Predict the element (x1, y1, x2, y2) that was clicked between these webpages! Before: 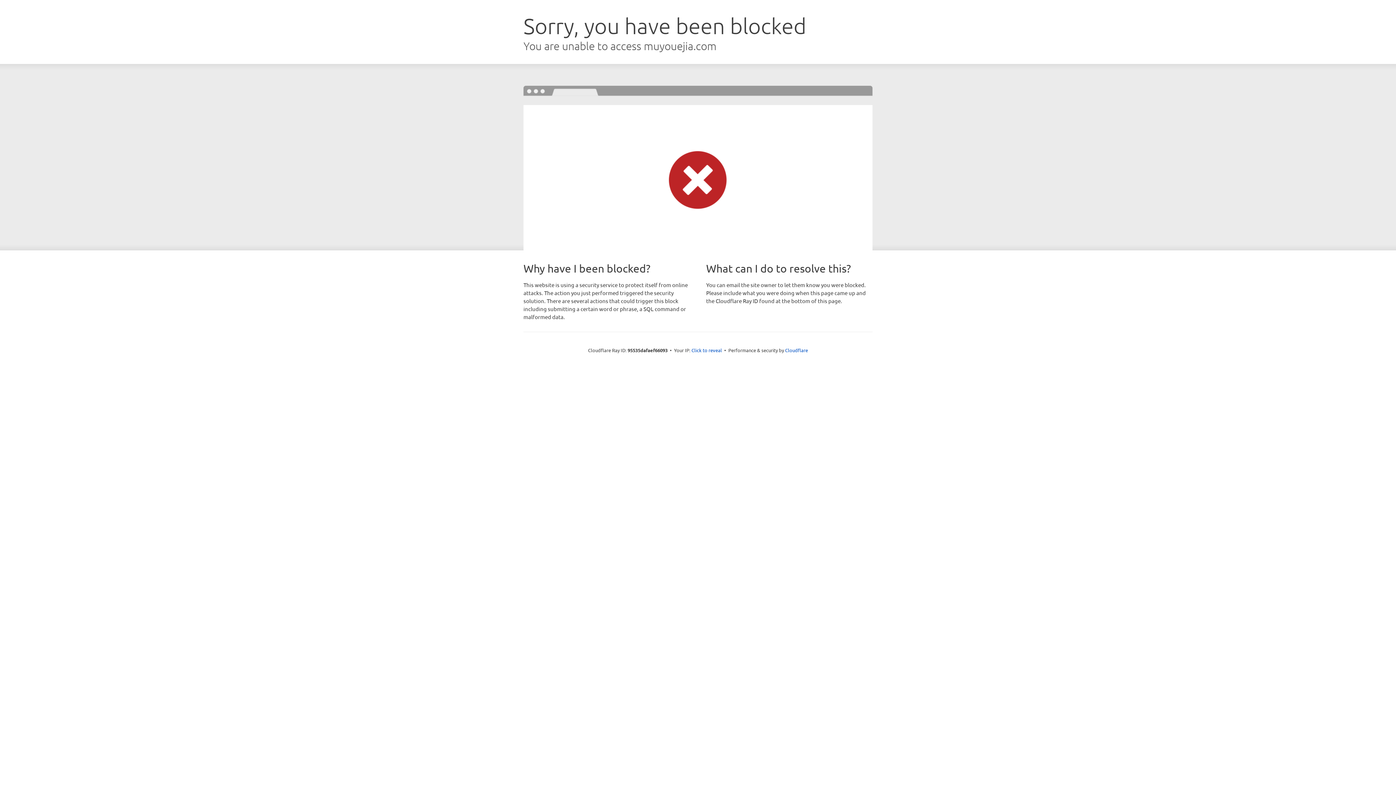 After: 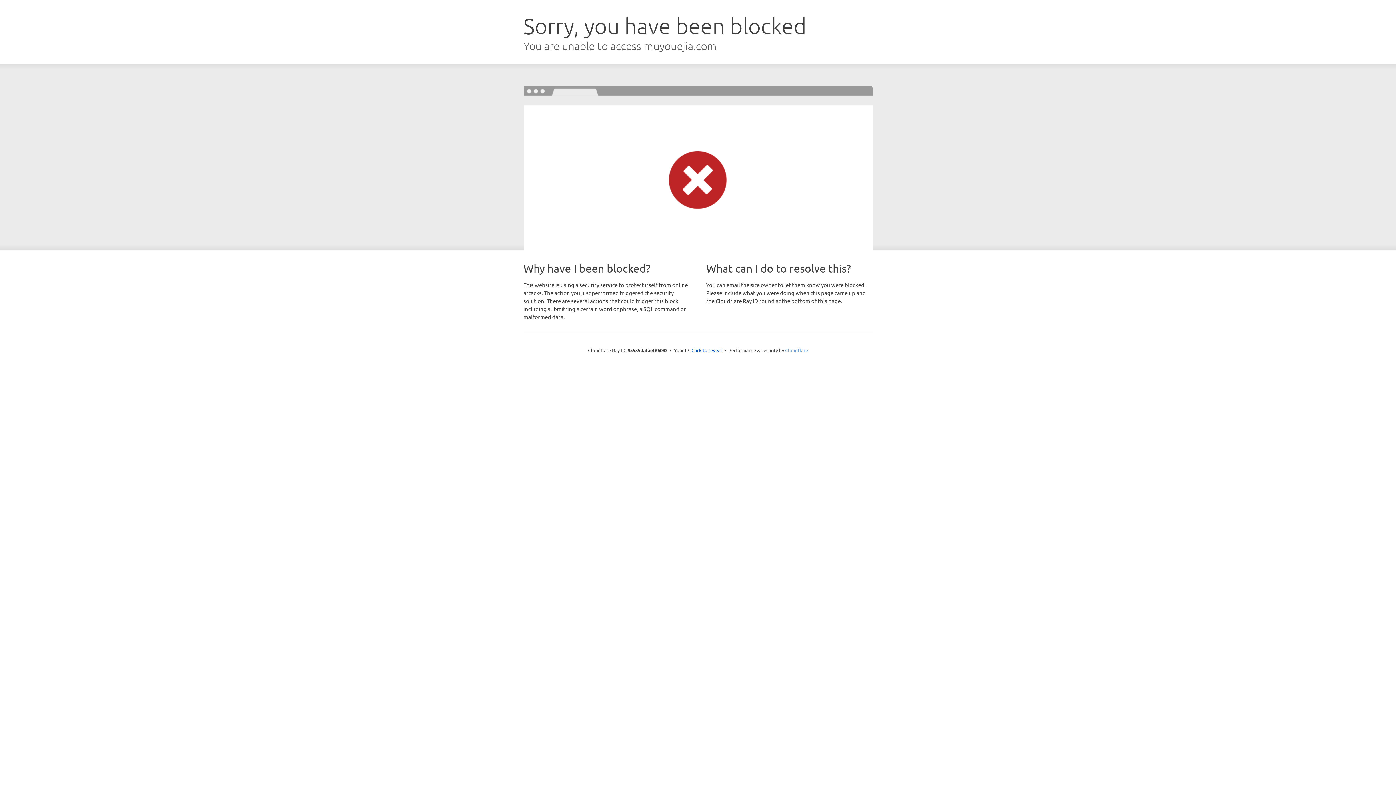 Action: bbox: (785, 347, 808, 353) label: Cloudflare